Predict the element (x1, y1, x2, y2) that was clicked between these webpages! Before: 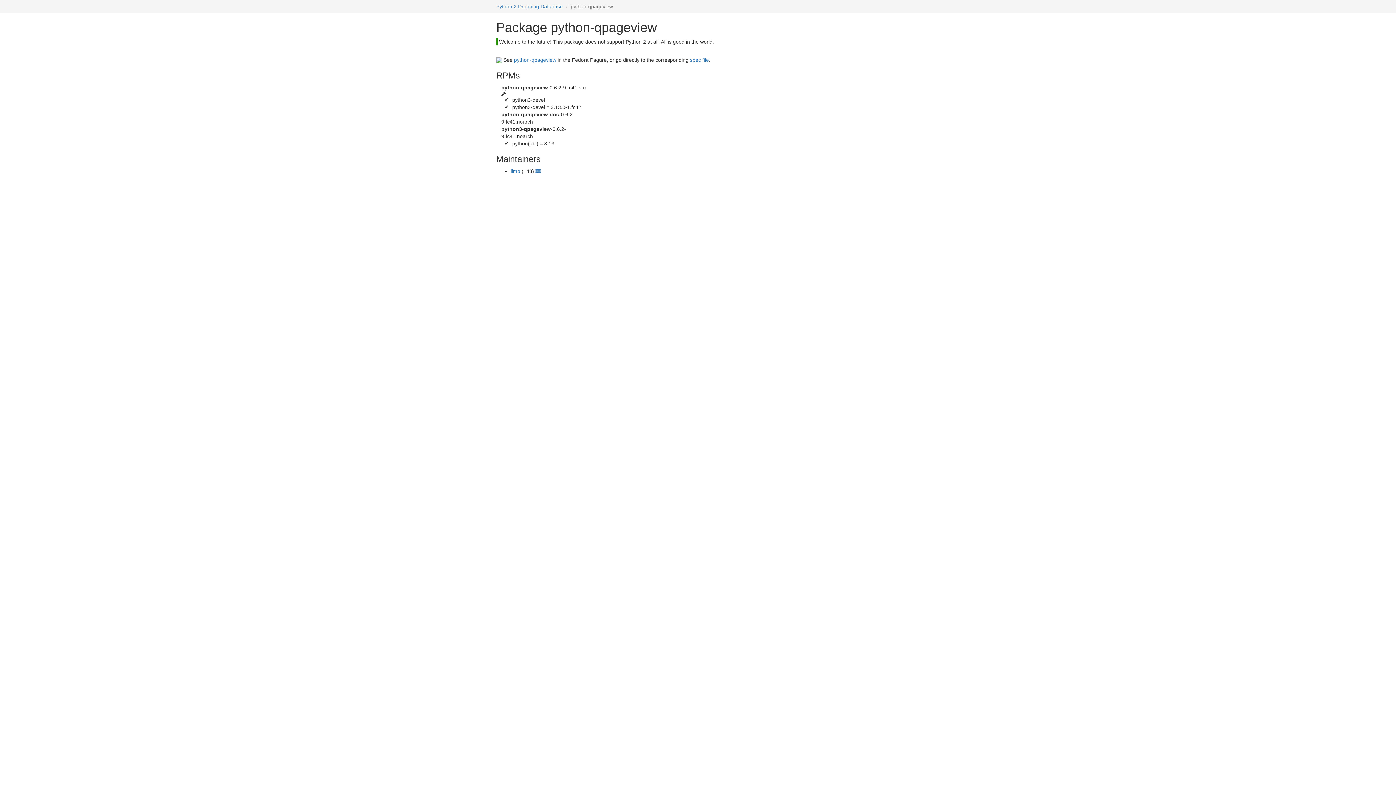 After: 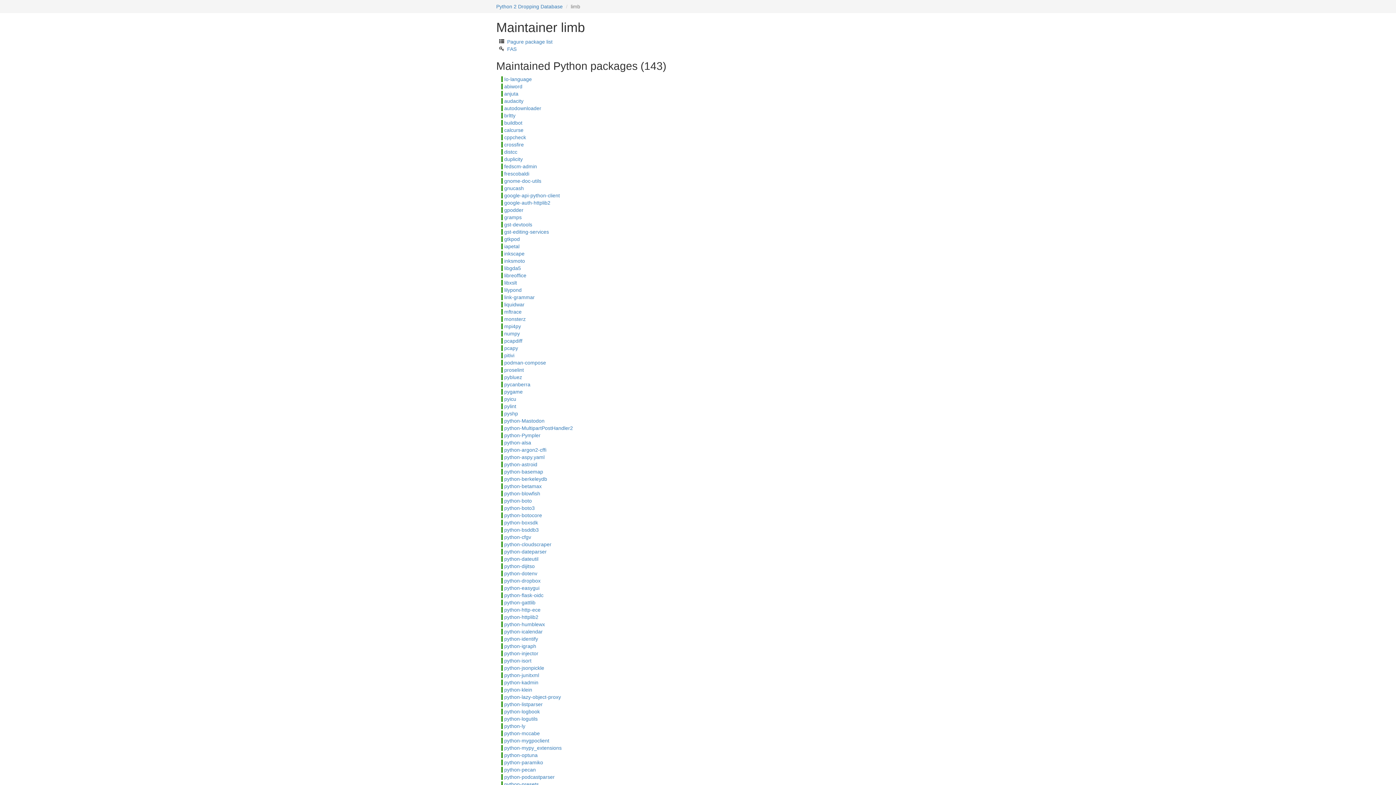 Action: bbox: (510, 168, 520, 174) label: limb